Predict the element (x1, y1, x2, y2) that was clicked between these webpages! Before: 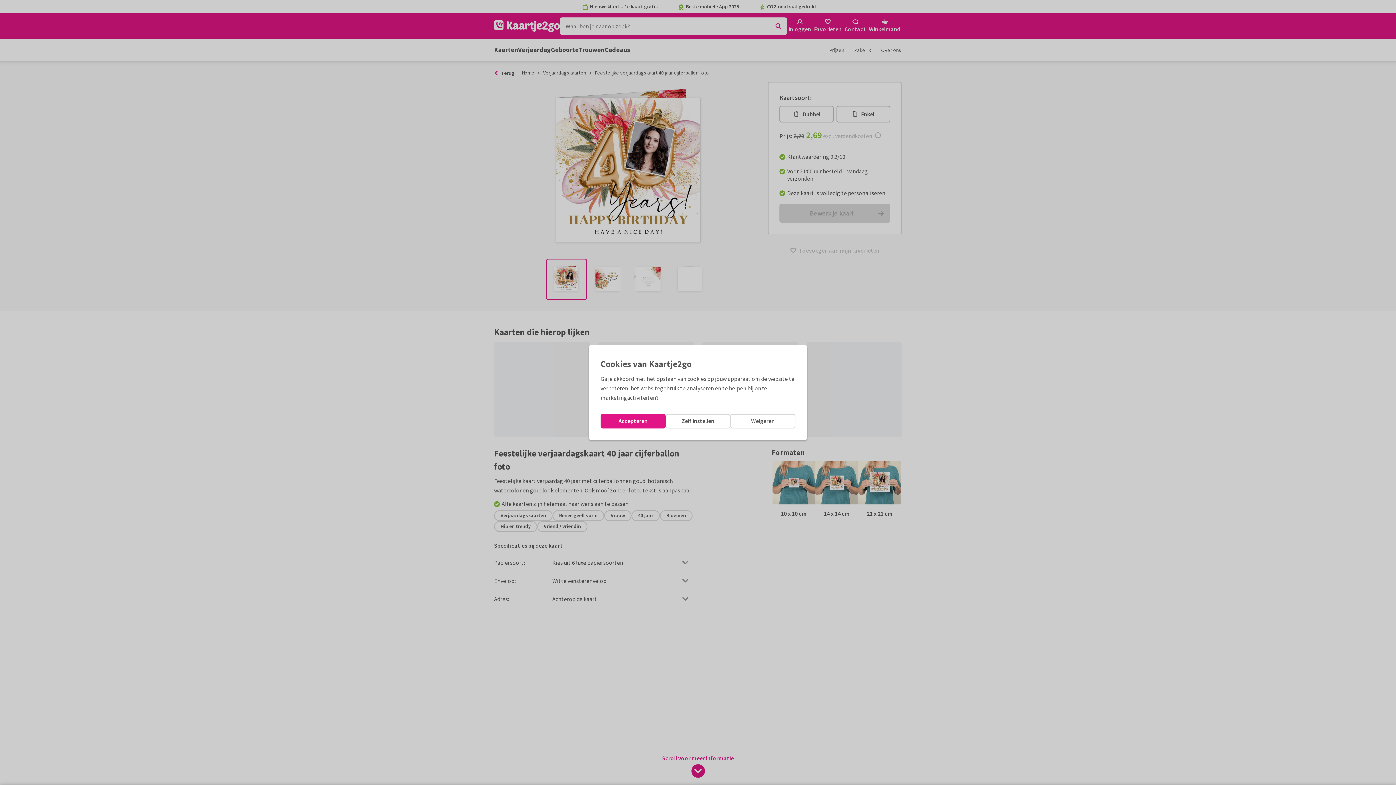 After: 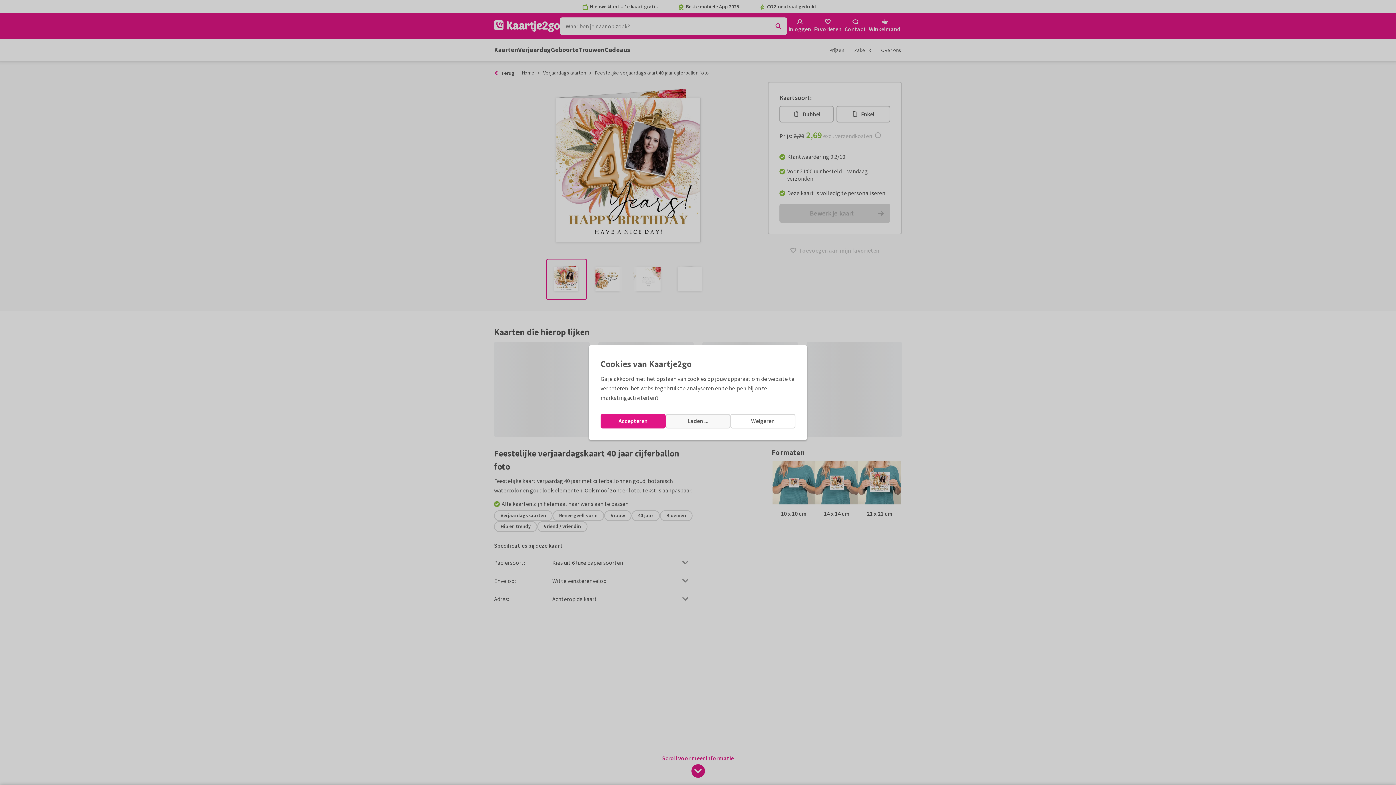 Action: bbox: (665, 414, 730, 428) label: Zelf instellen